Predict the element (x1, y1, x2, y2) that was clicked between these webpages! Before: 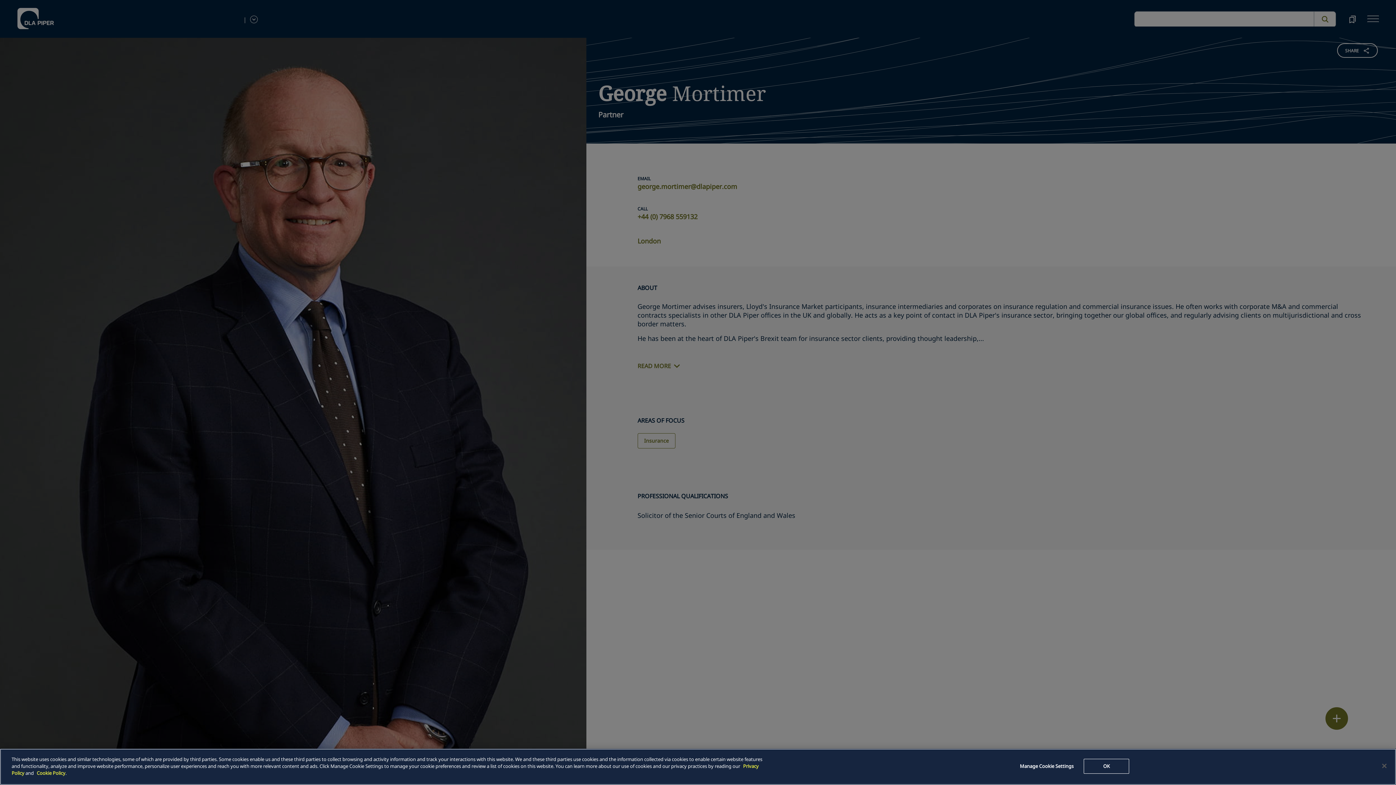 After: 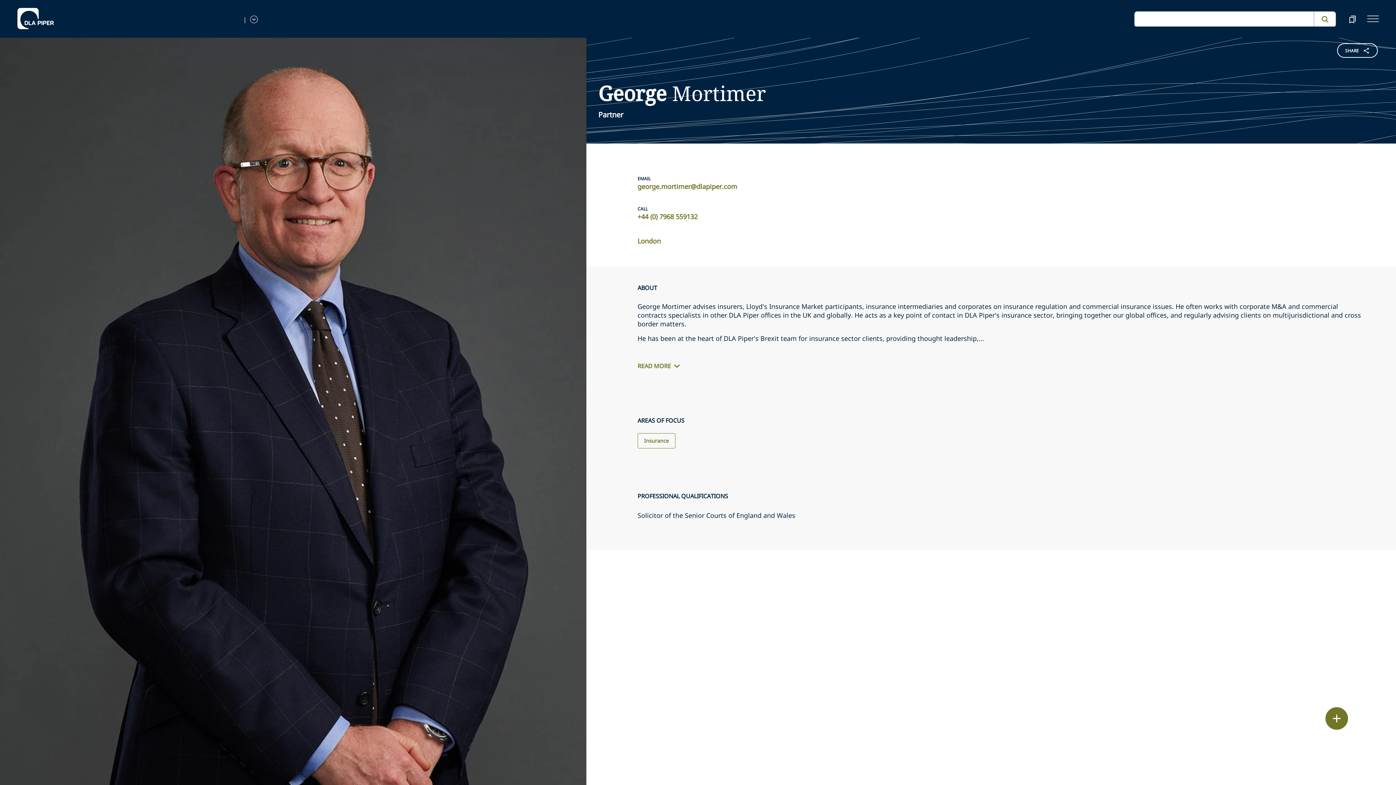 Action: bbox: (1376, 758, 1392, 774) label: Close